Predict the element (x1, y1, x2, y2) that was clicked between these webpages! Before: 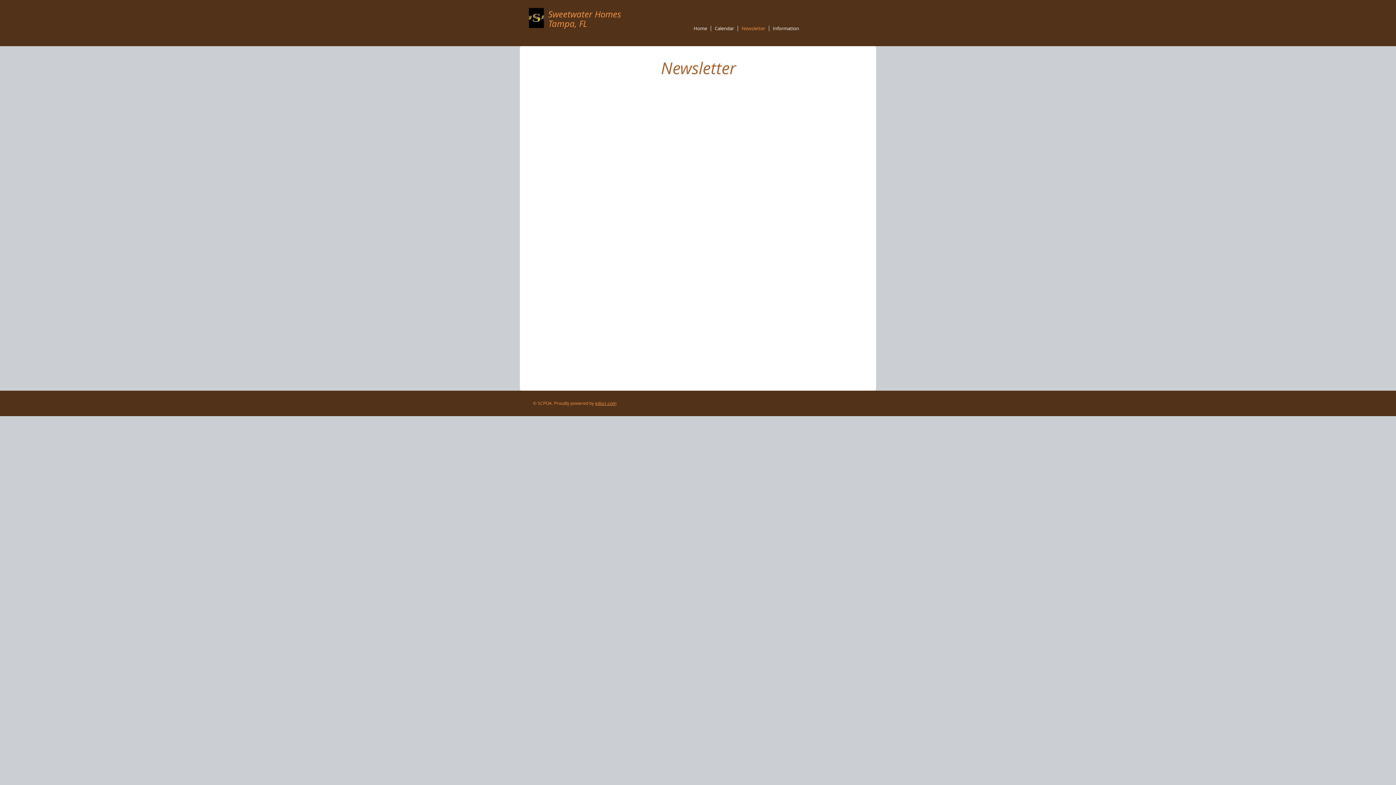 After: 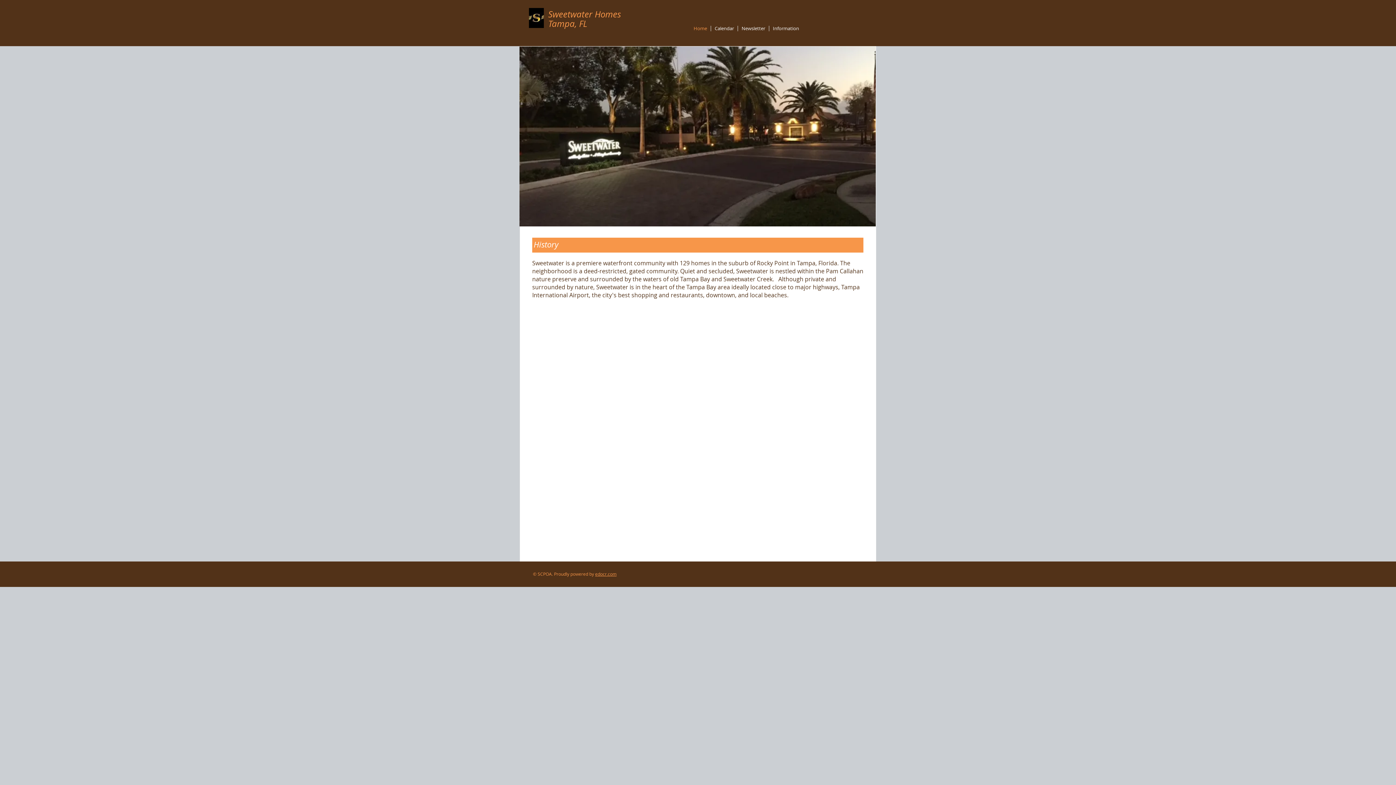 Action: bbox: (690, 25, 710, 31) label: Home